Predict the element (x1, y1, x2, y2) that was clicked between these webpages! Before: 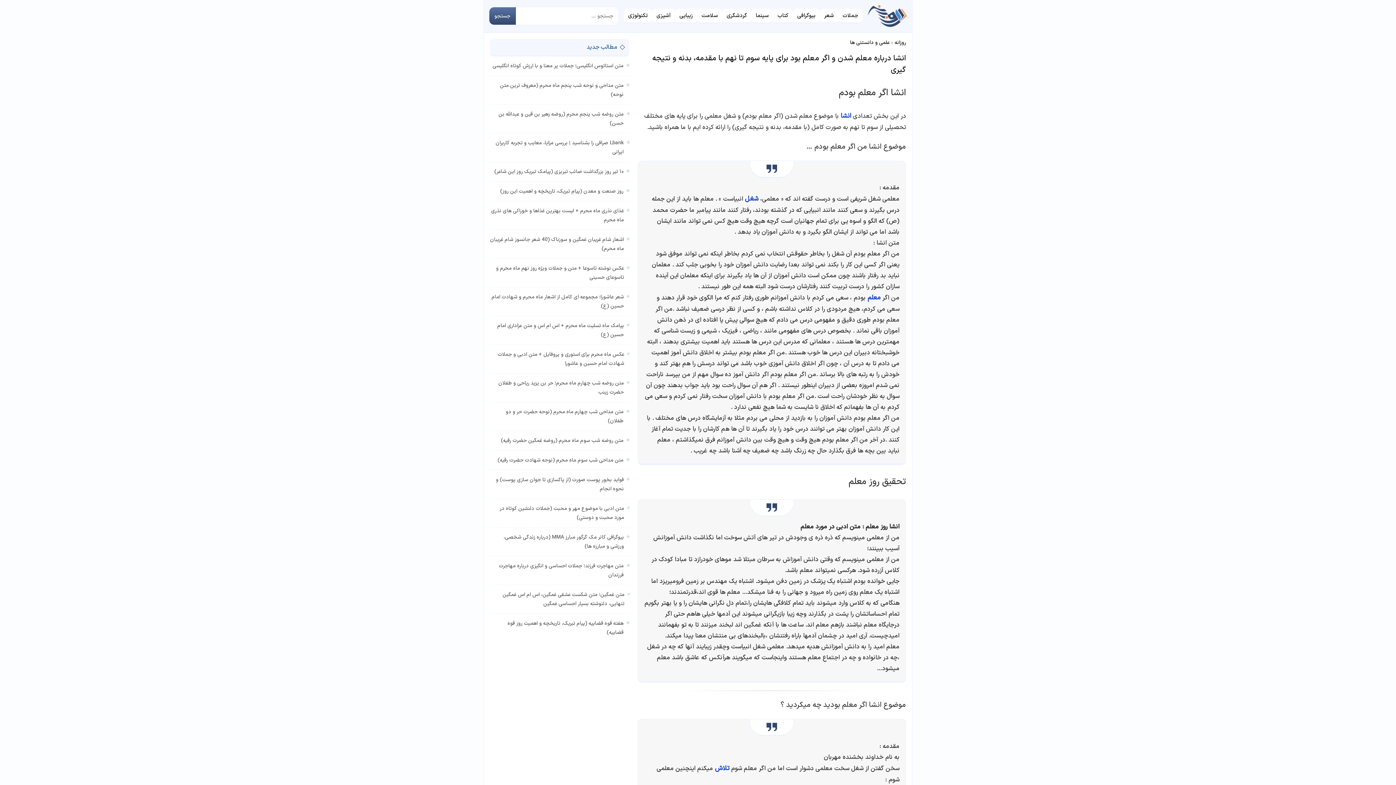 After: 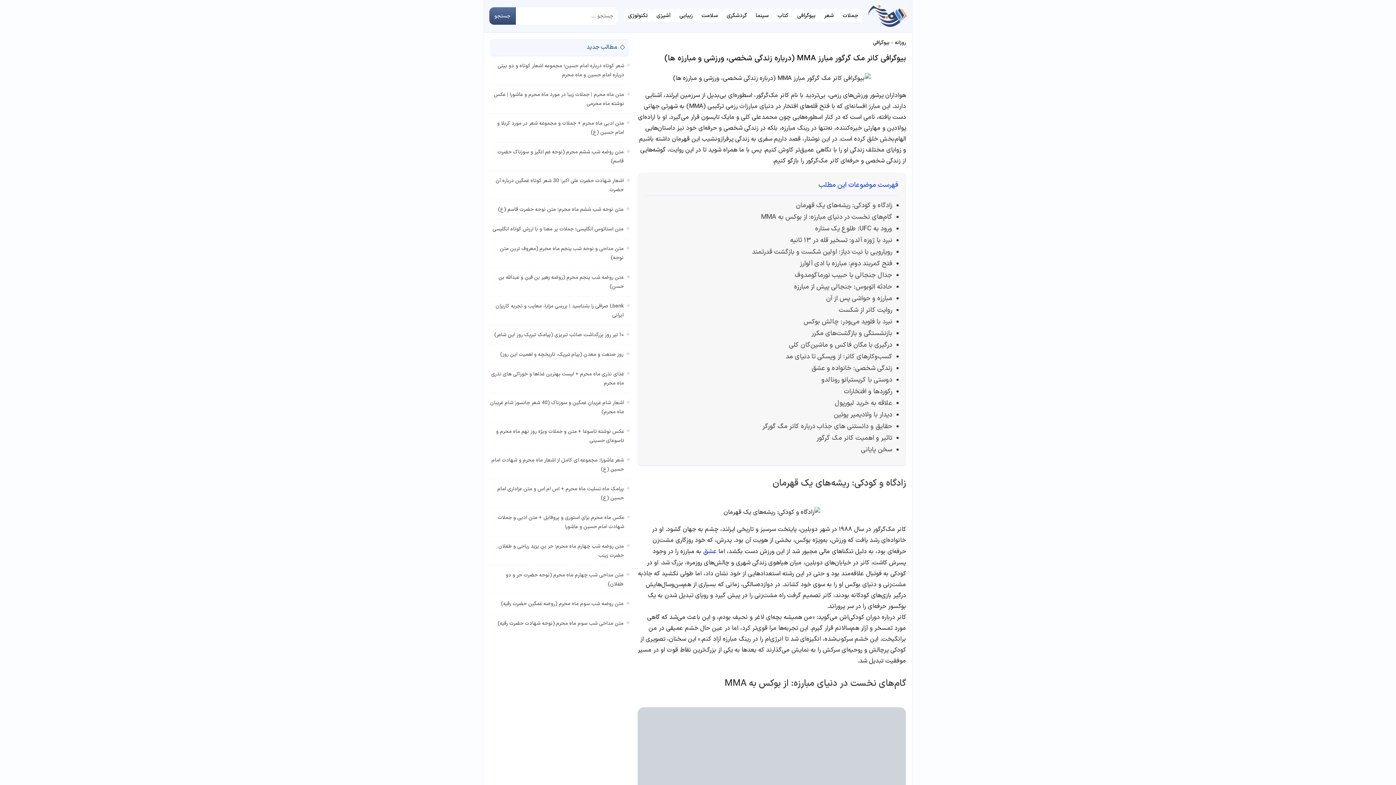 Action: label: بیوگرافی کانر مک گرگور مبارز MMA (درباره زندگی شخصی، ورزشی و مبارزه ها) bbox: (490, 531, 629, 552)